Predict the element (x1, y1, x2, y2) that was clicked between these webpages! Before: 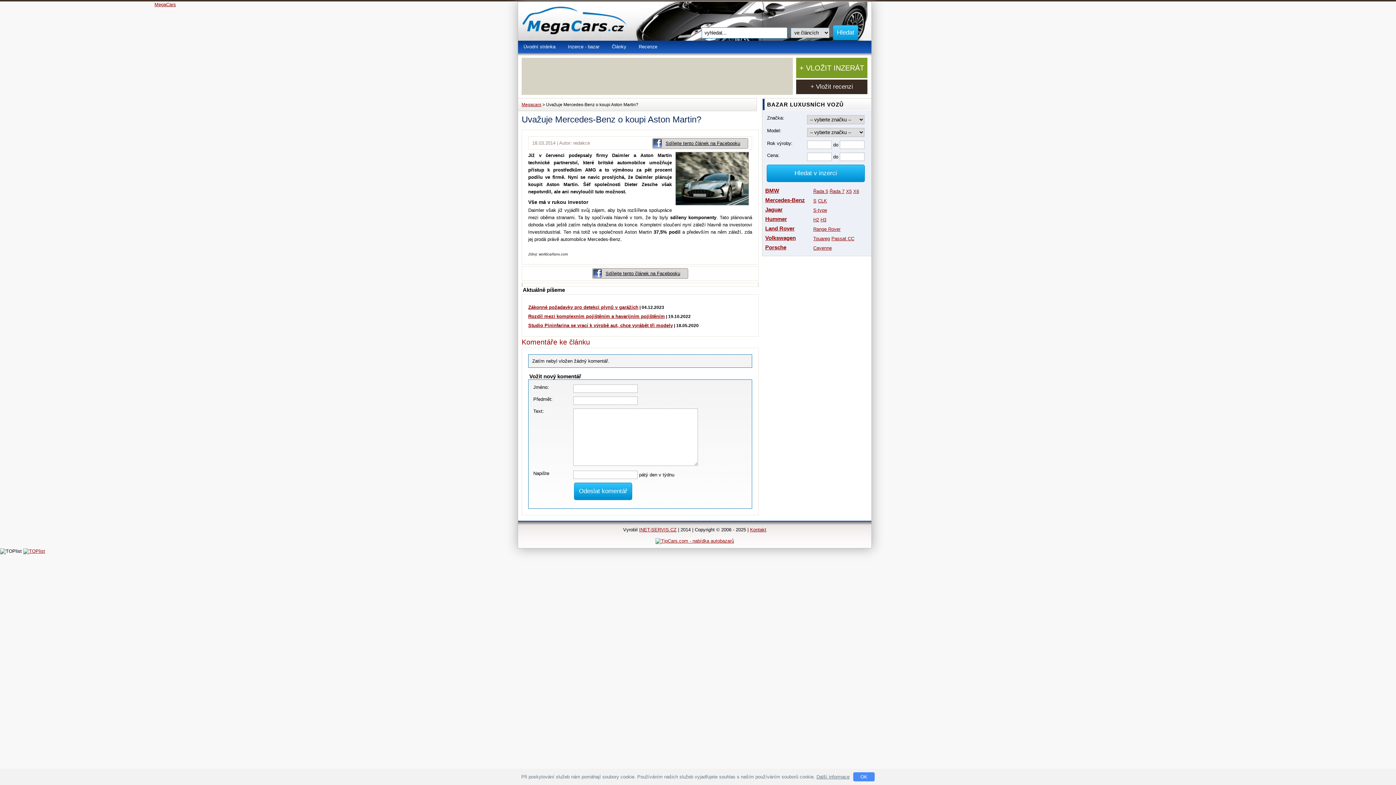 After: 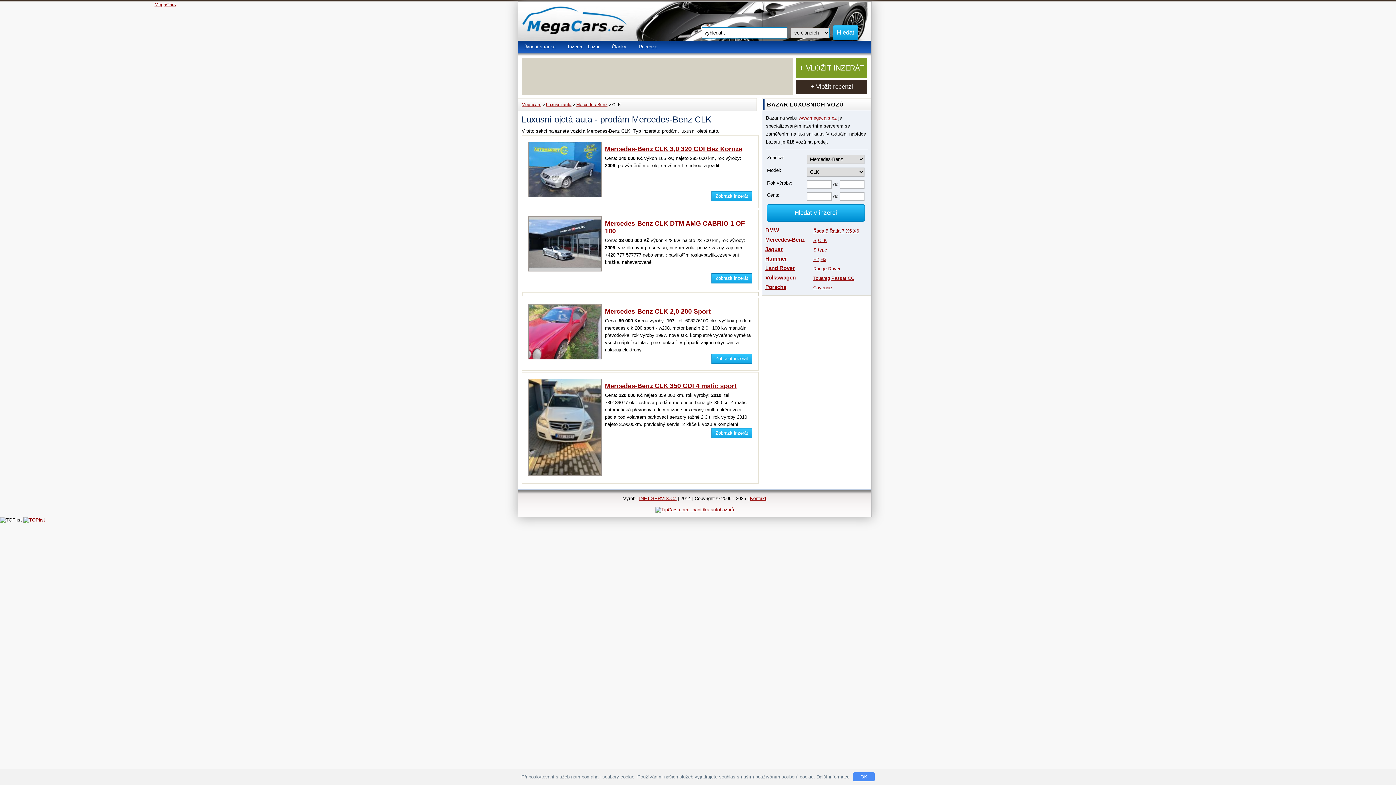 Action: bbox: (818, 198, 827, 203) label: CLK